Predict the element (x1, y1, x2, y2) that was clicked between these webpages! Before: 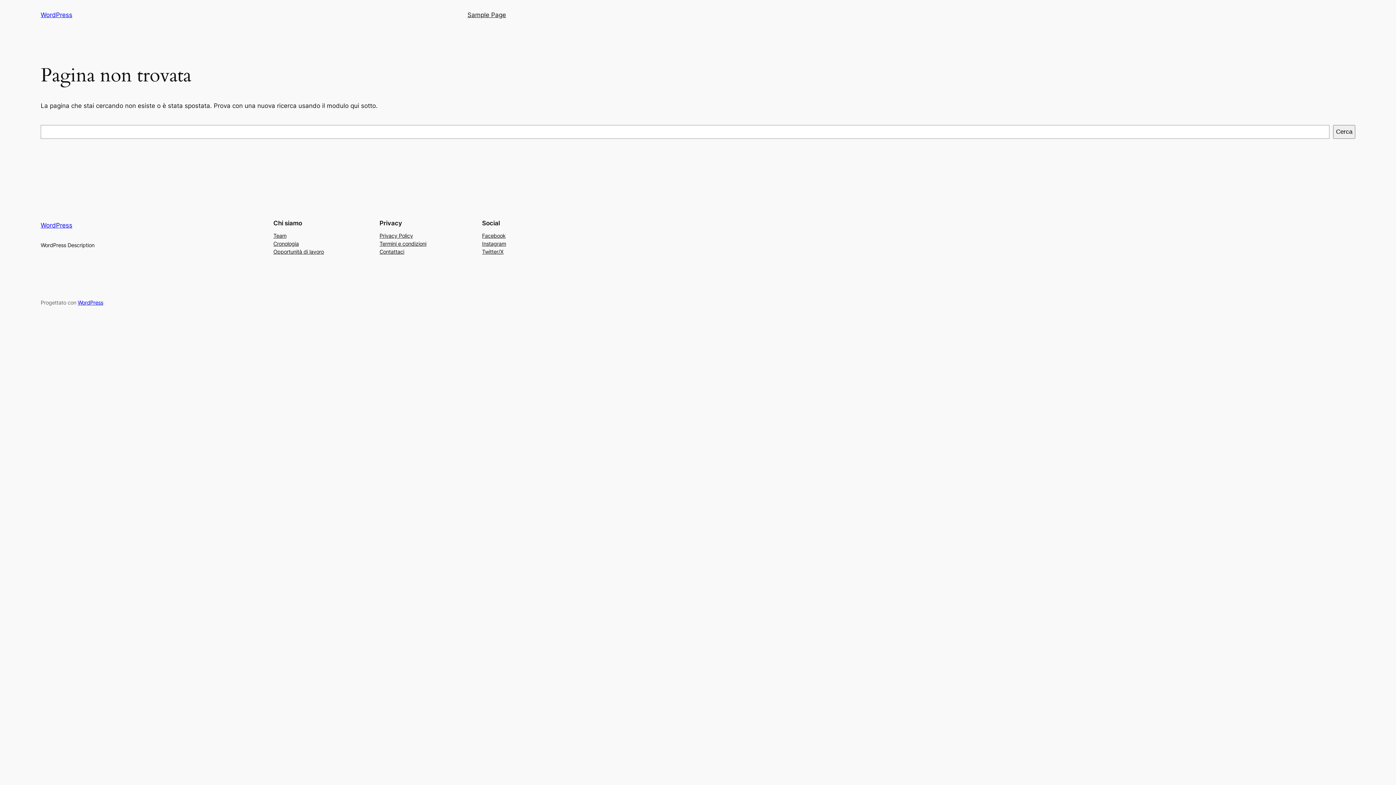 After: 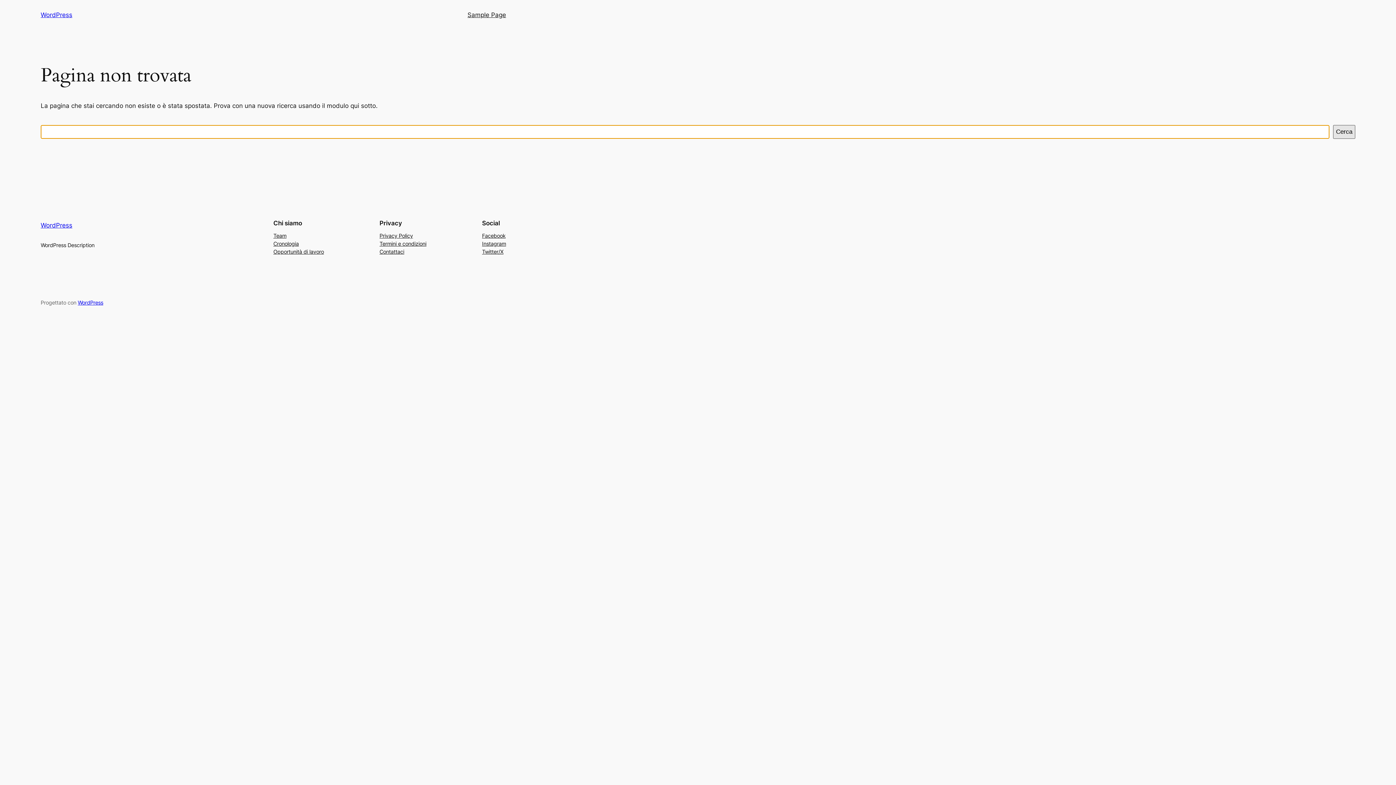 Action: label: Cerca bbox: (1333, 125, 1355, 138)